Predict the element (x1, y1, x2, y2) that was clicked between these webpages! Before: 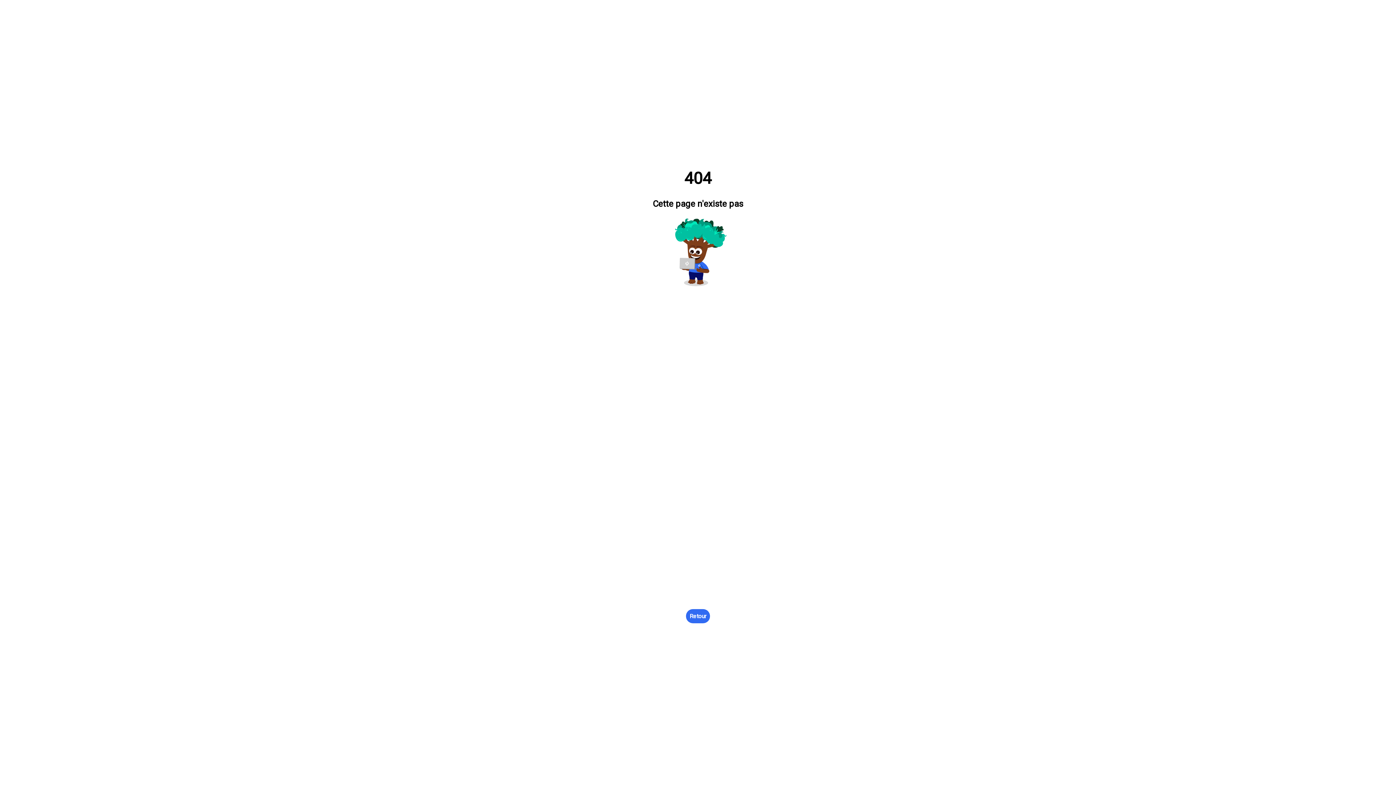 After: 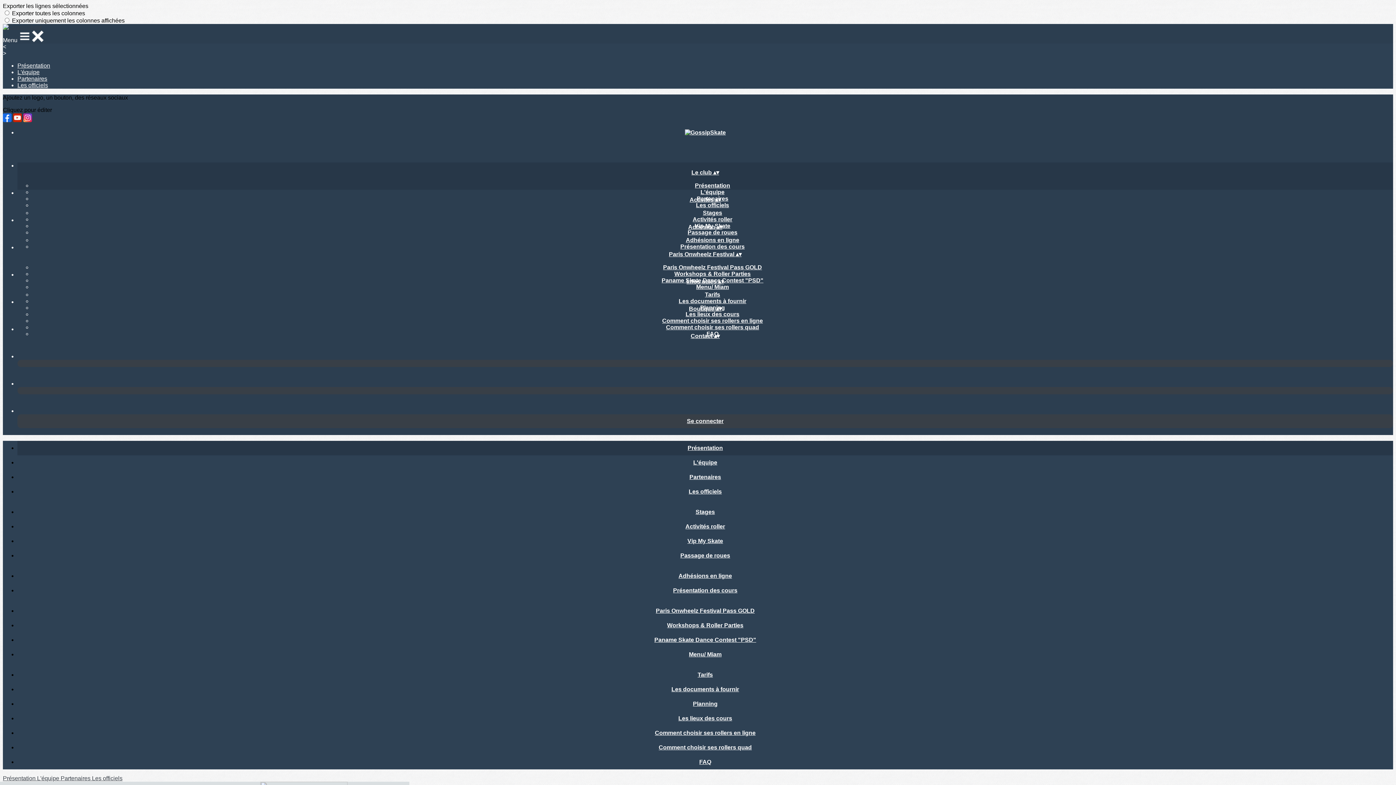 Action: bbox: (686, 609, 710, 623) label: Retour